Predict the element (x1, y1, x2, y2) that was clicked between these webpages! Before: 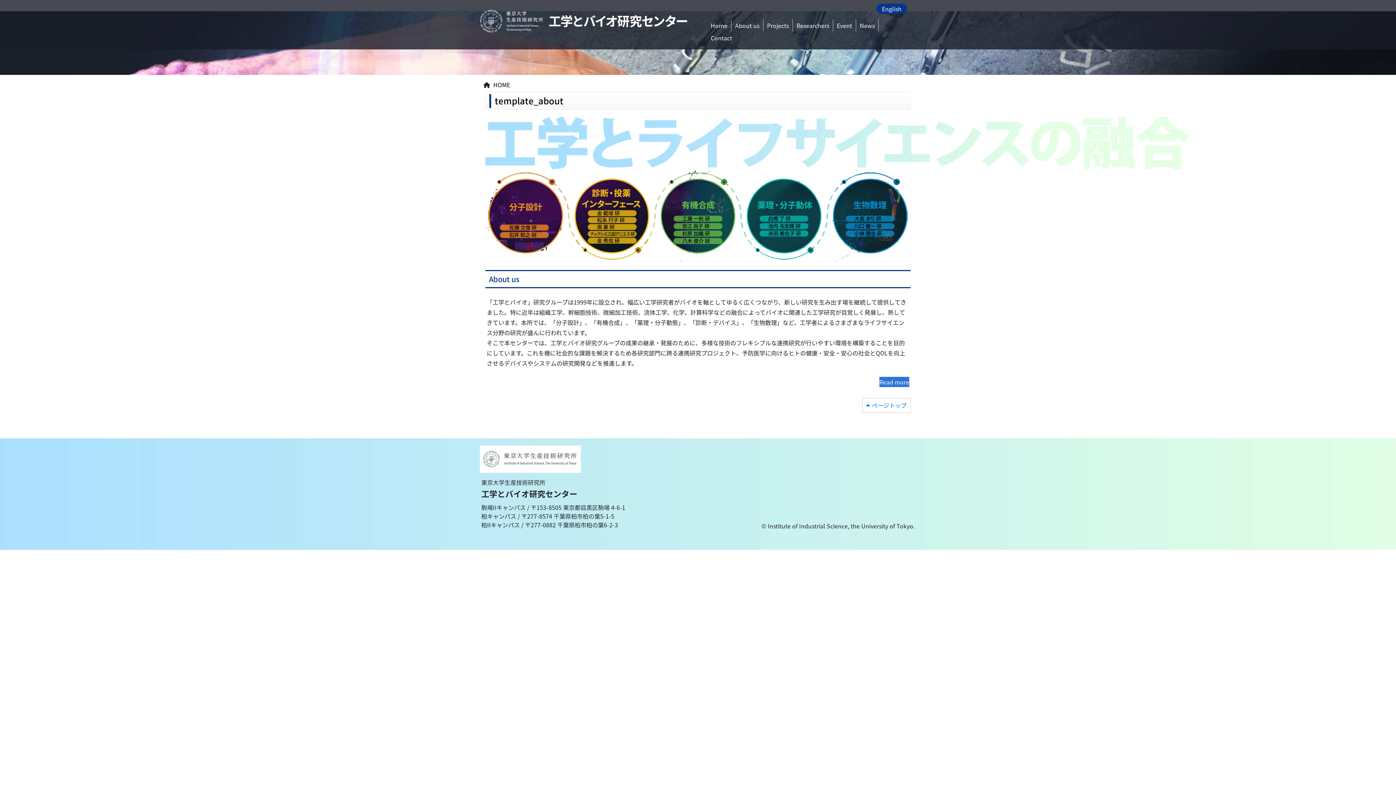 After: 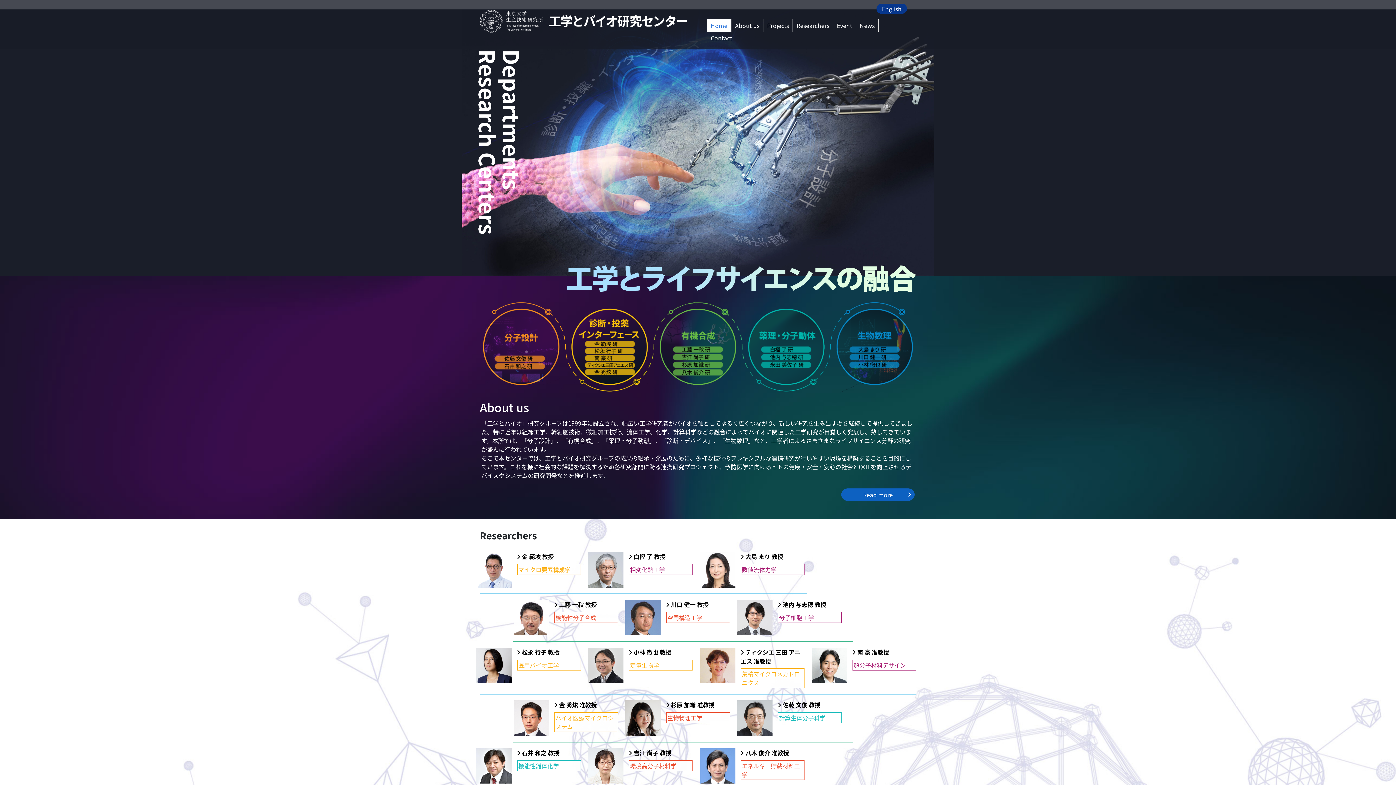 Action: label: HOME bbox: (493, 80, 510, 89)